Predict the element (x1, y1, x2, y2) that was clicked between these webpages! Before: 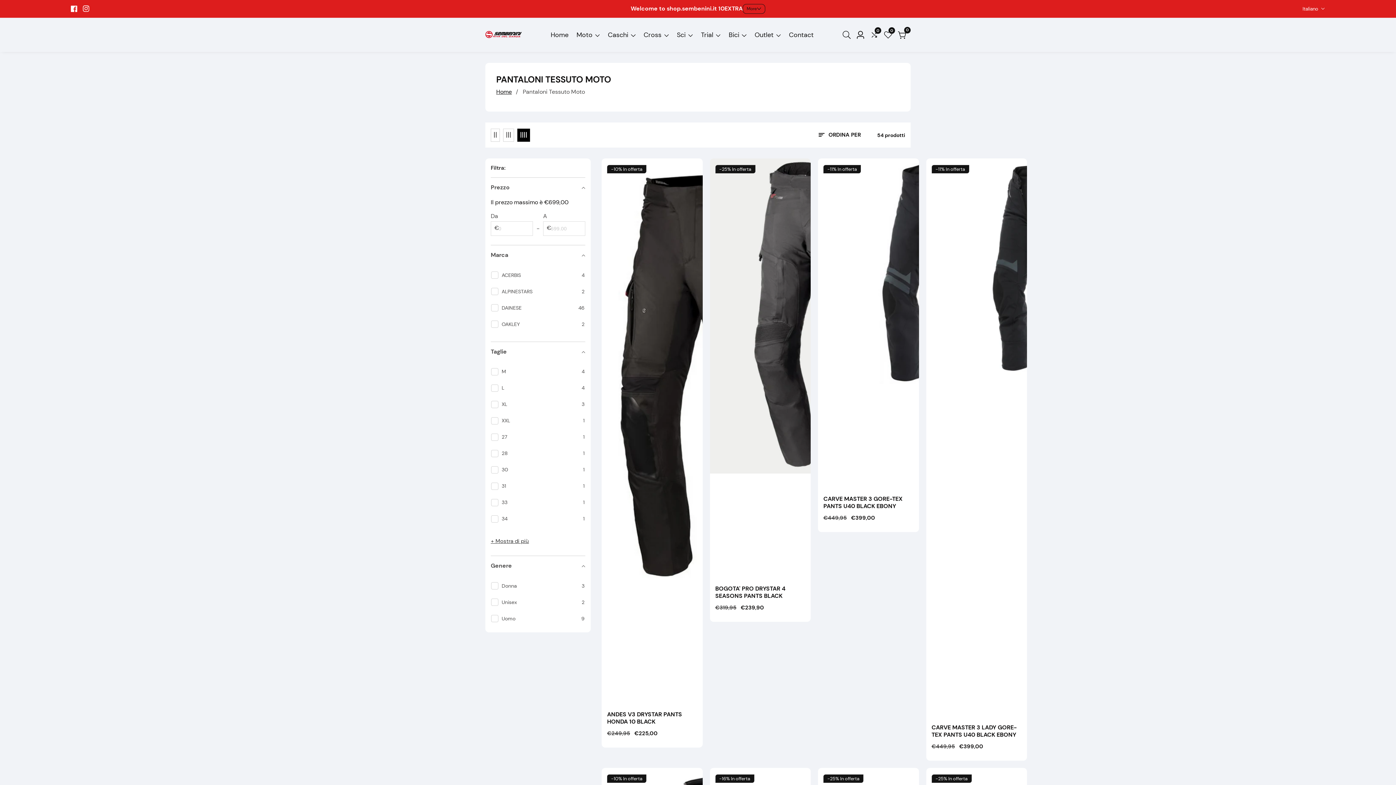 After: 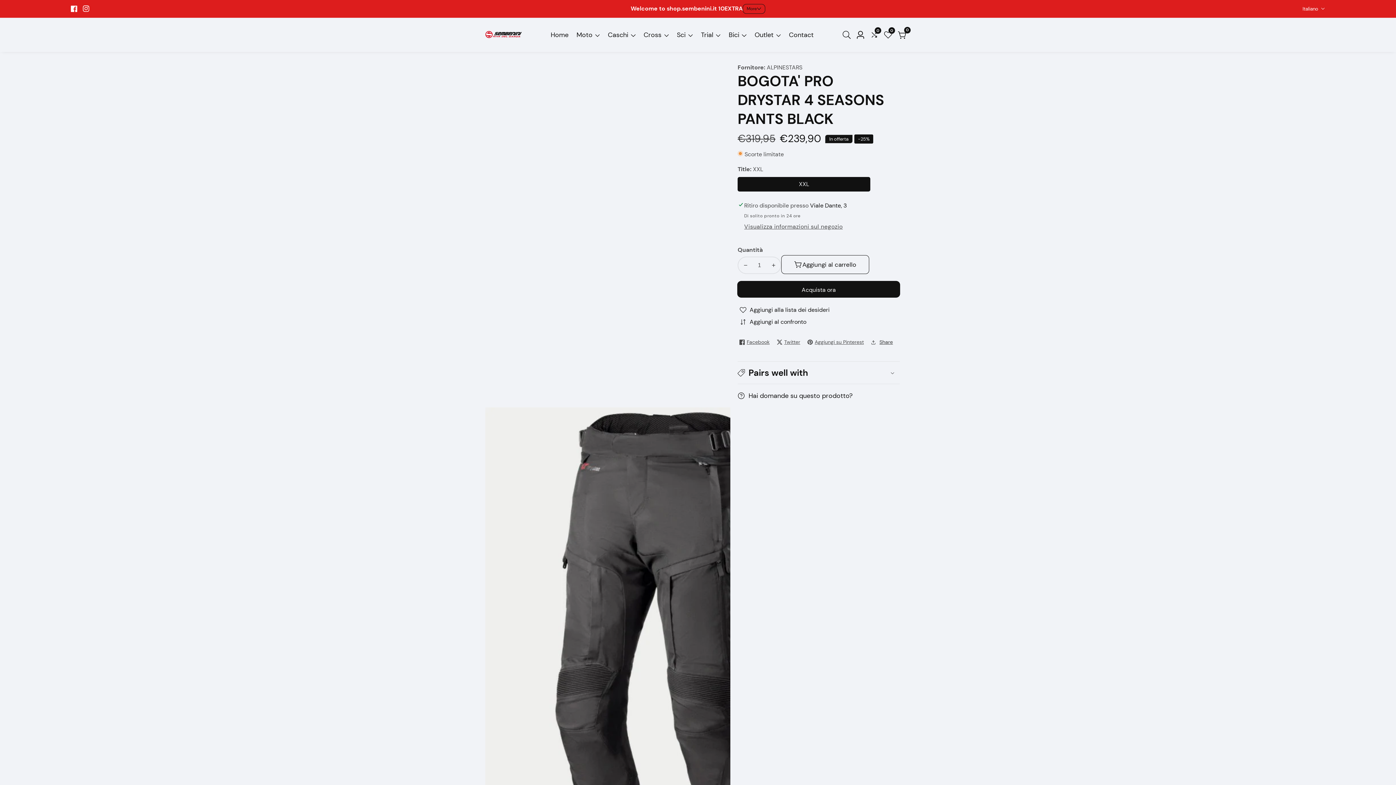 Action: bbox: (710, 158, 810, 578)